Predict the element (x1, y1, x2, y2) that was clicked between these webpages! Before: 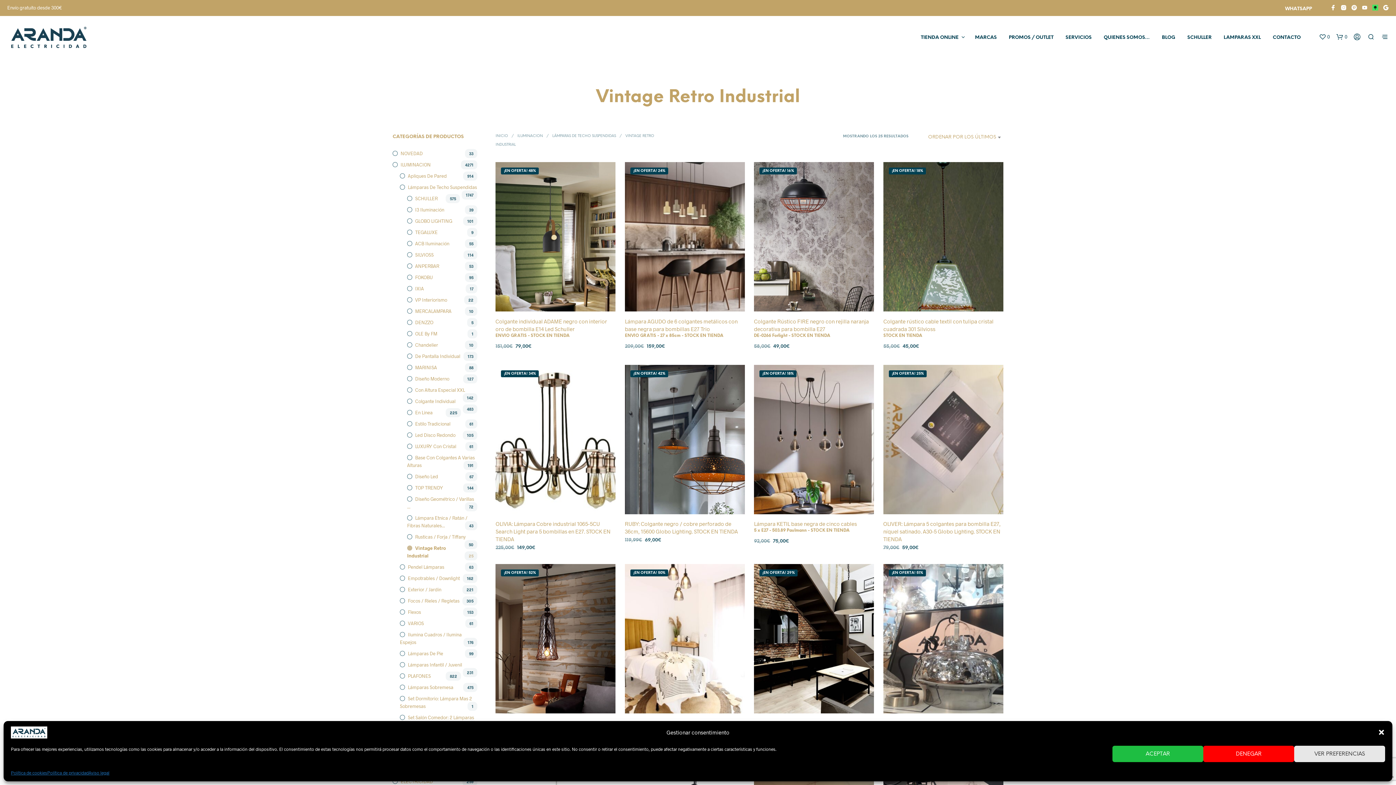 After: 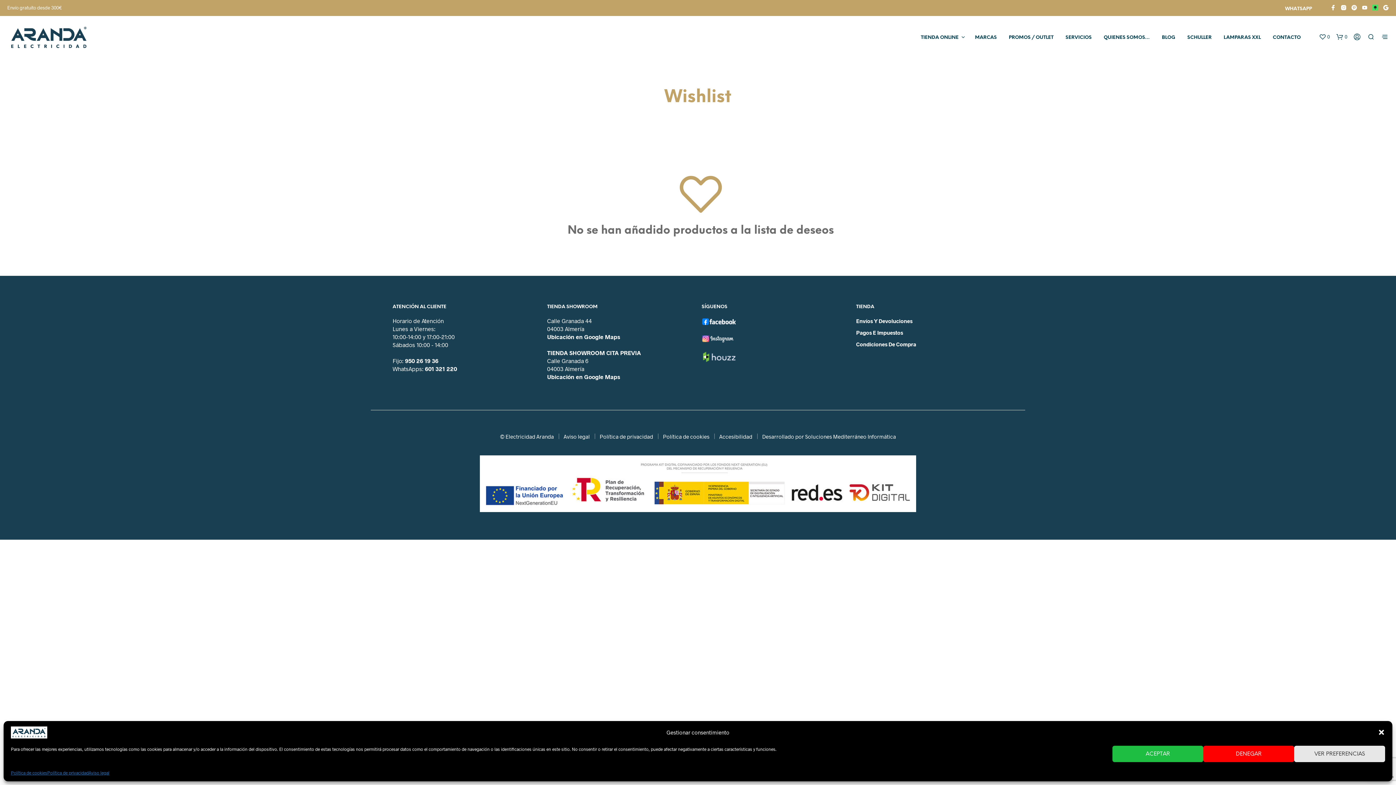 Action: bbox: (1319, 33, 1330, 40) label: wishlist